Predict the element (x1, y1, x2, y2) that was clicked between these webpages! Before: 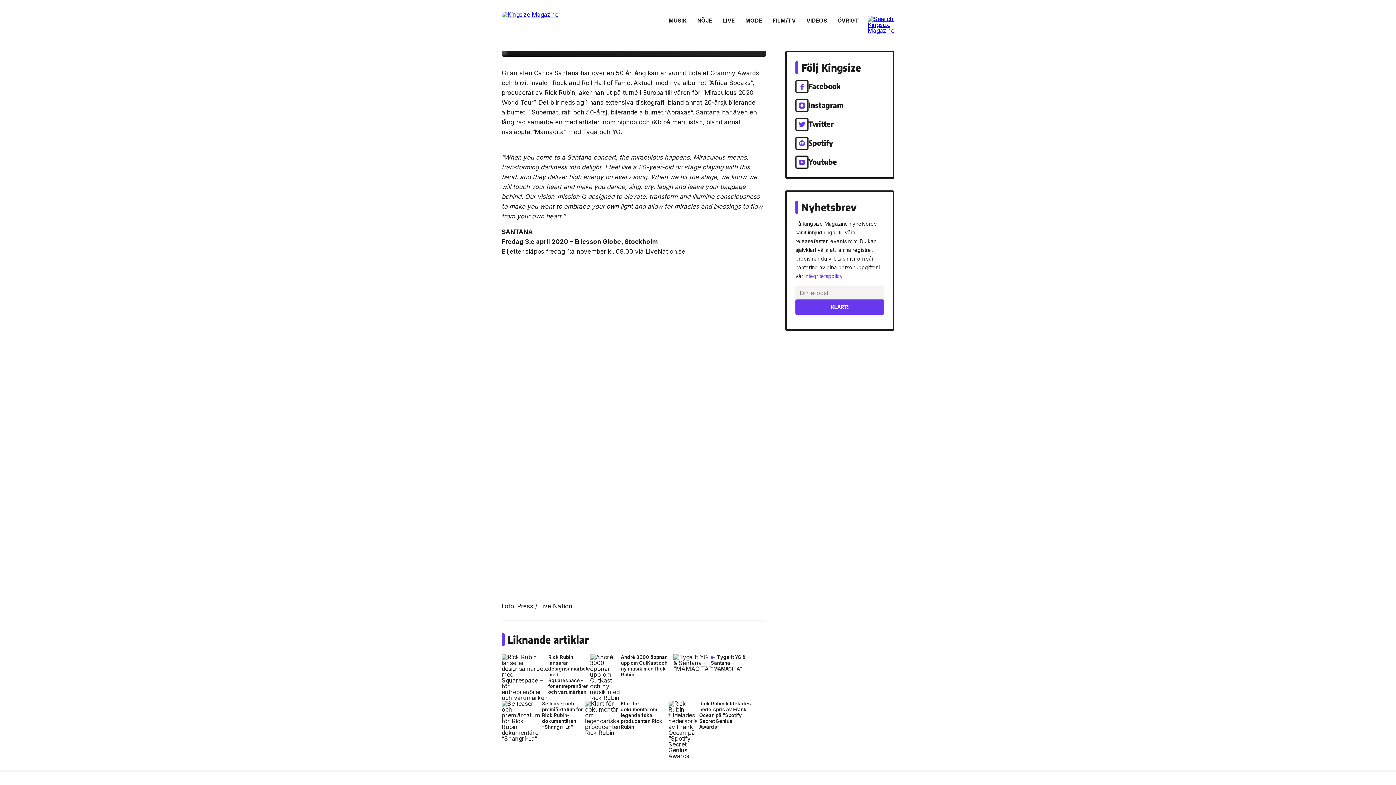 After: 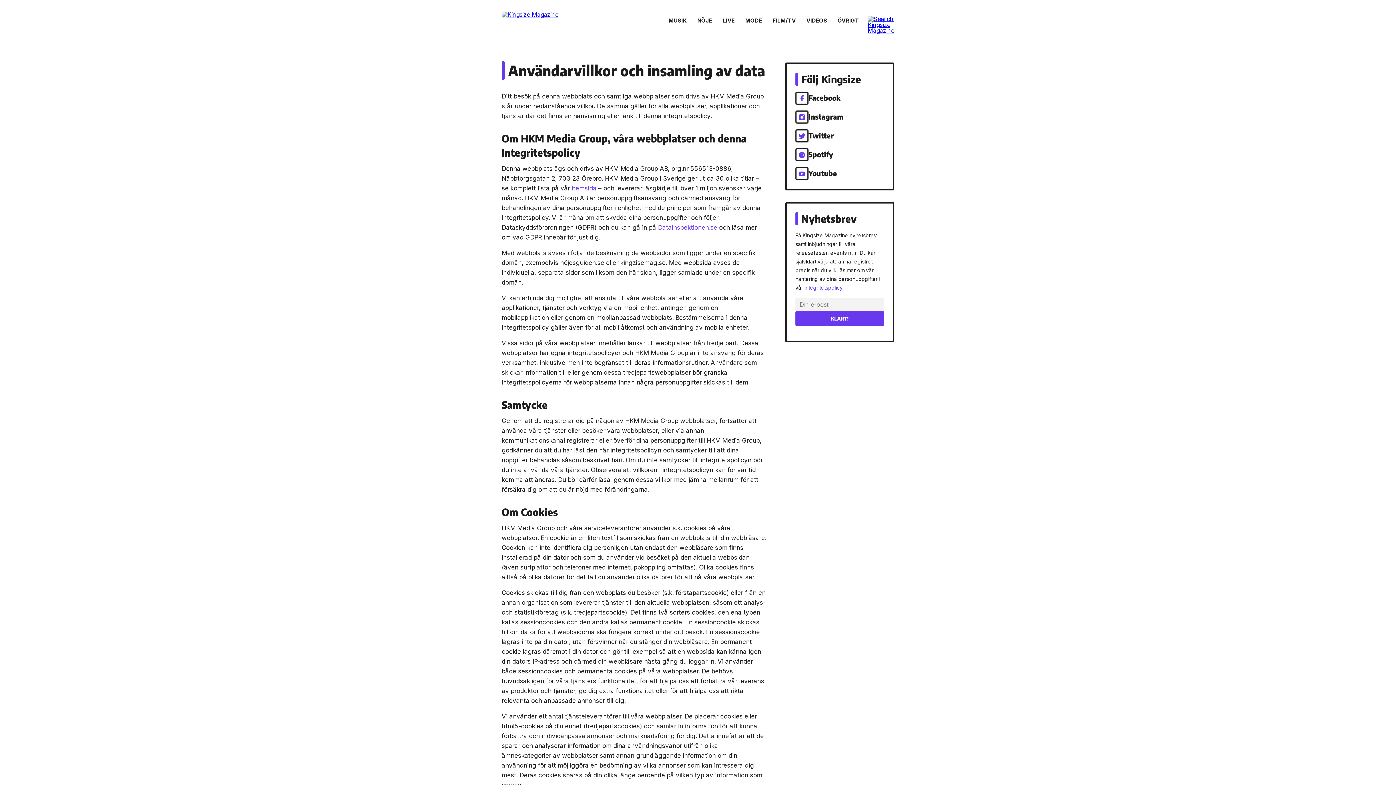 Action: label: integritetspolicy bbox: (804, 273, 842, 279)